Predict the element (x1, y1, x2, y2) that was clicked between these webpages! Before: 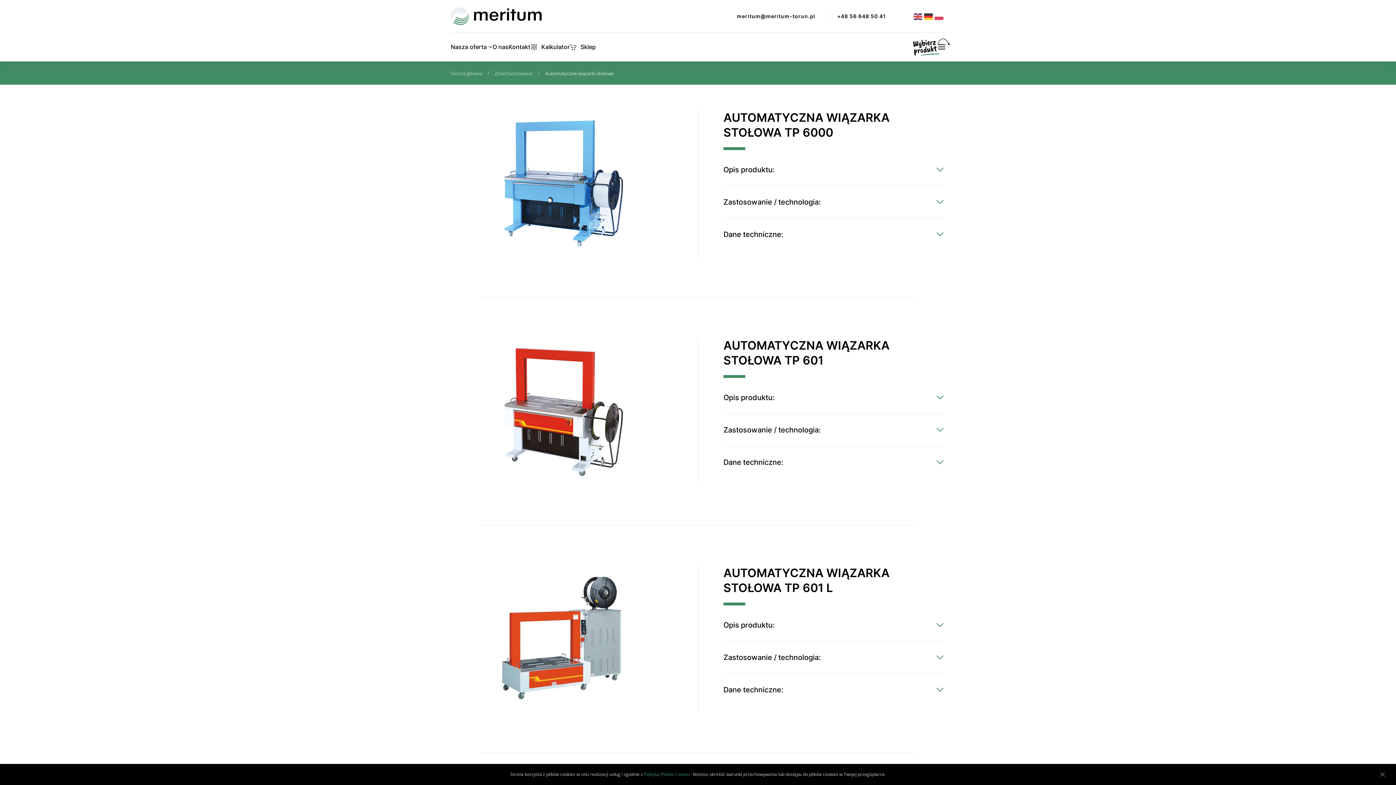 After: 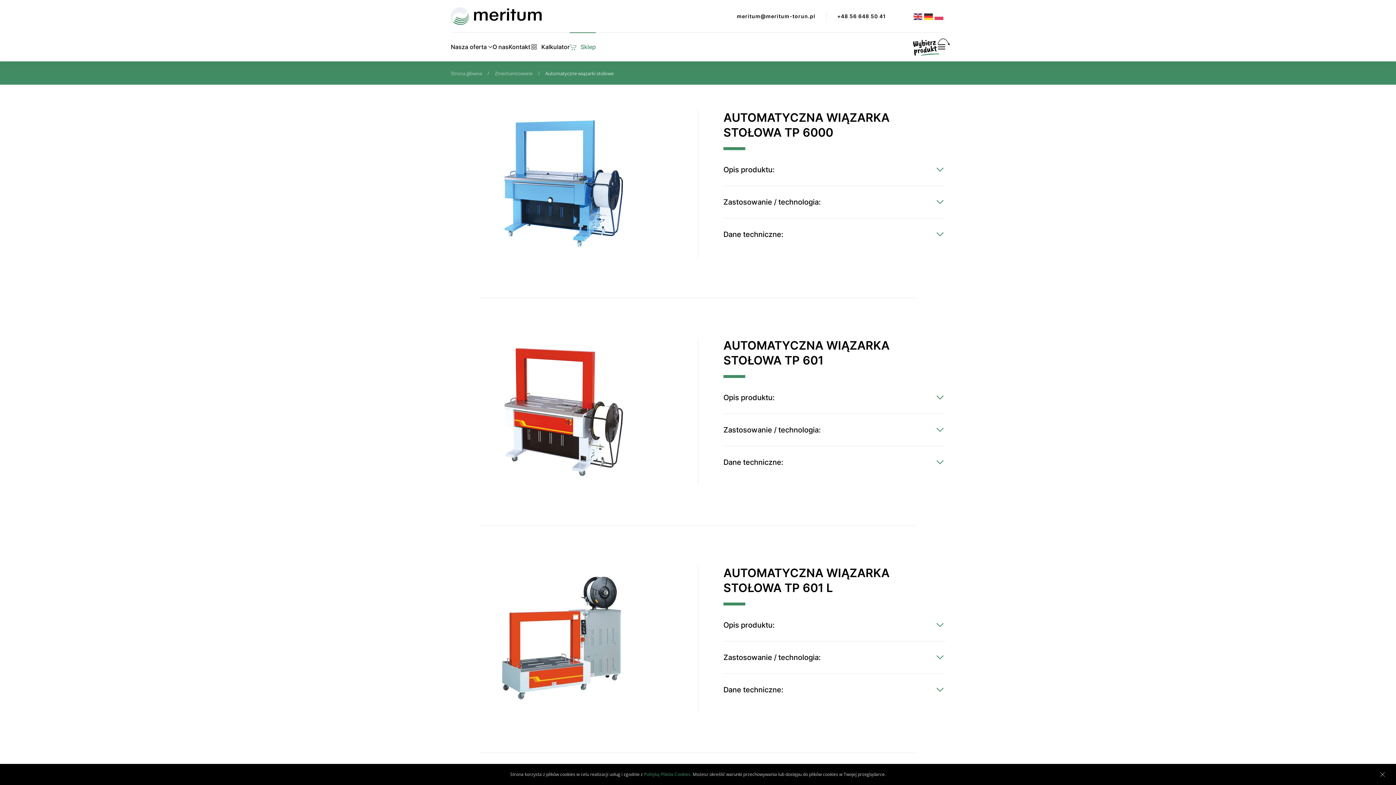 Action: label: Sklep bbox: (569, 32, 596, 61)